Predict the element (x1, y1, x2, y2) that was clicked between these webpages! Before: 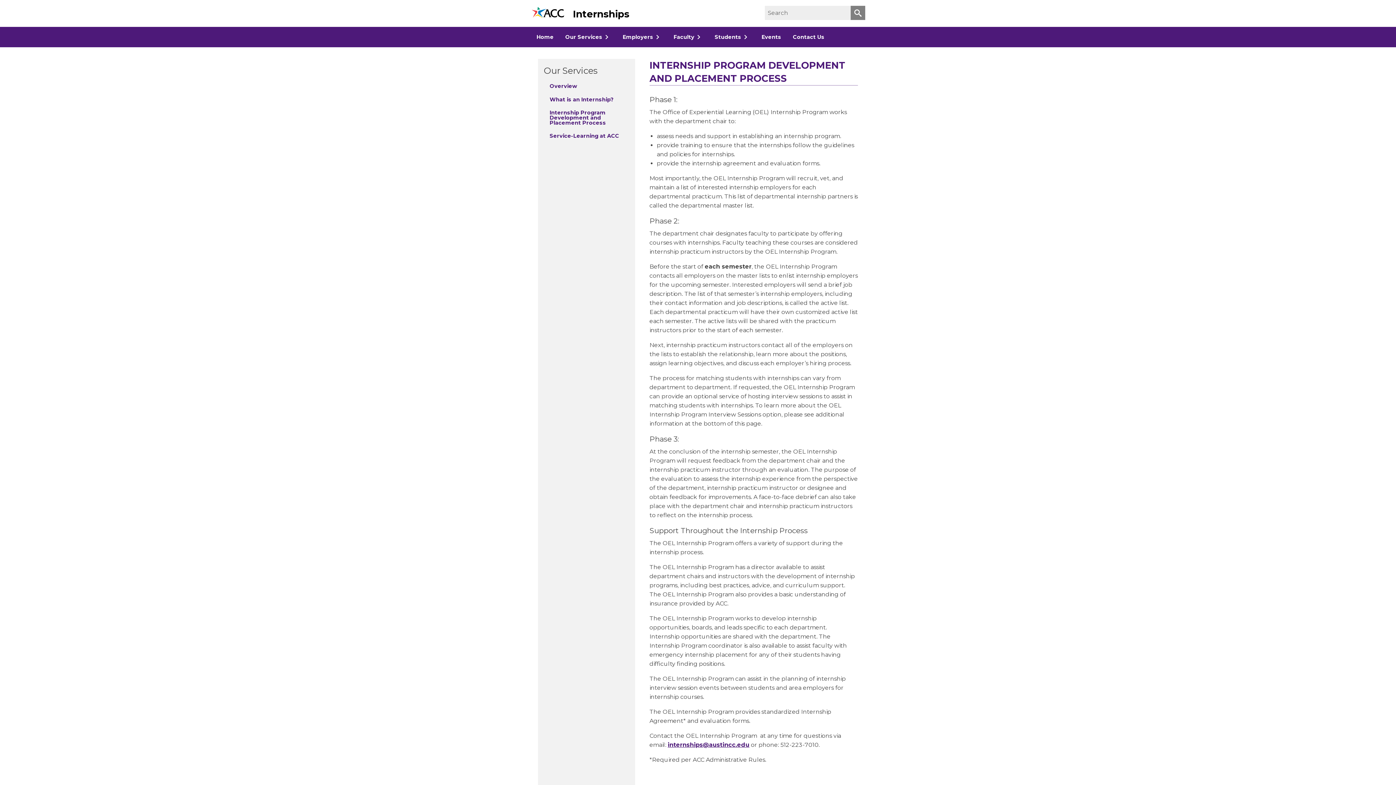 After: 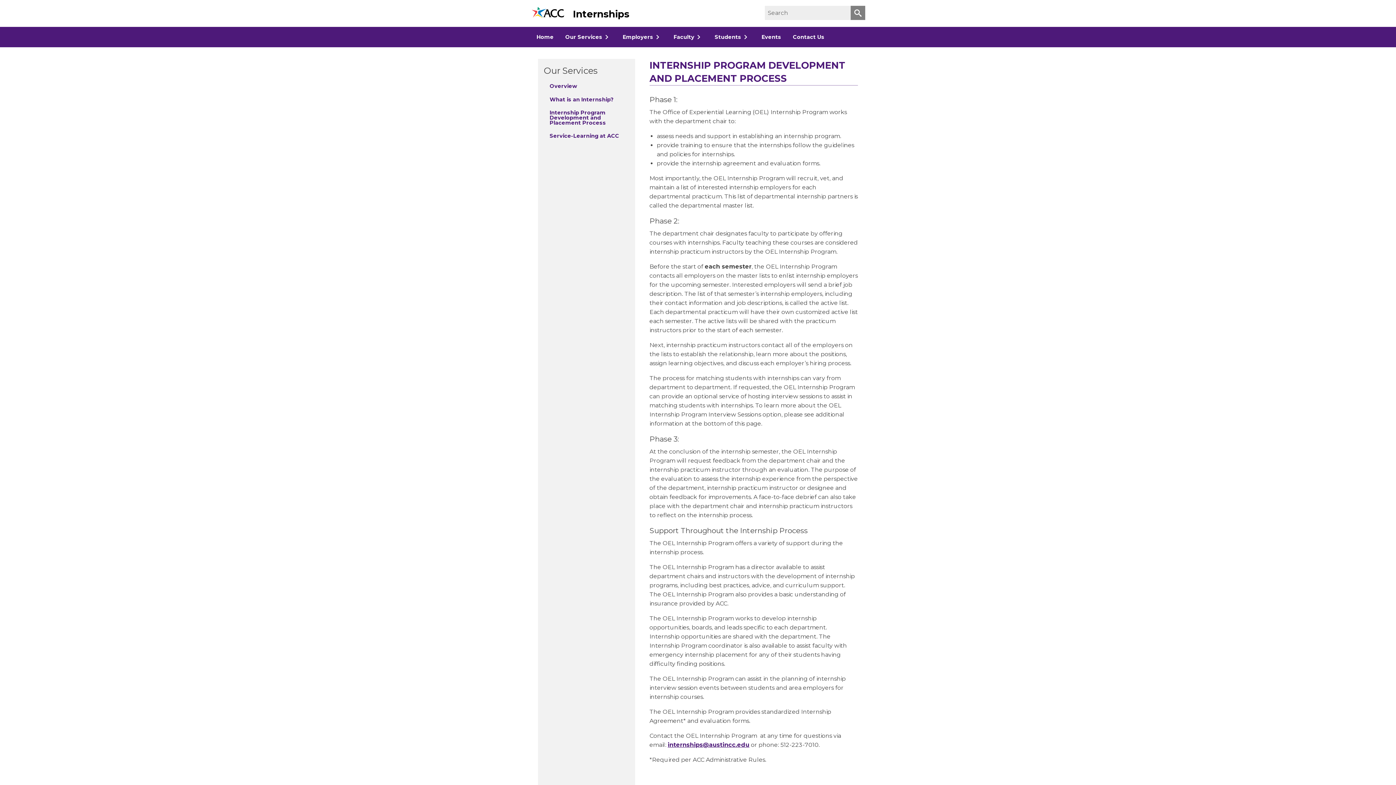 Action: bbox: (544, 106, 629, 129) label: Internship Program Development and Placement Process